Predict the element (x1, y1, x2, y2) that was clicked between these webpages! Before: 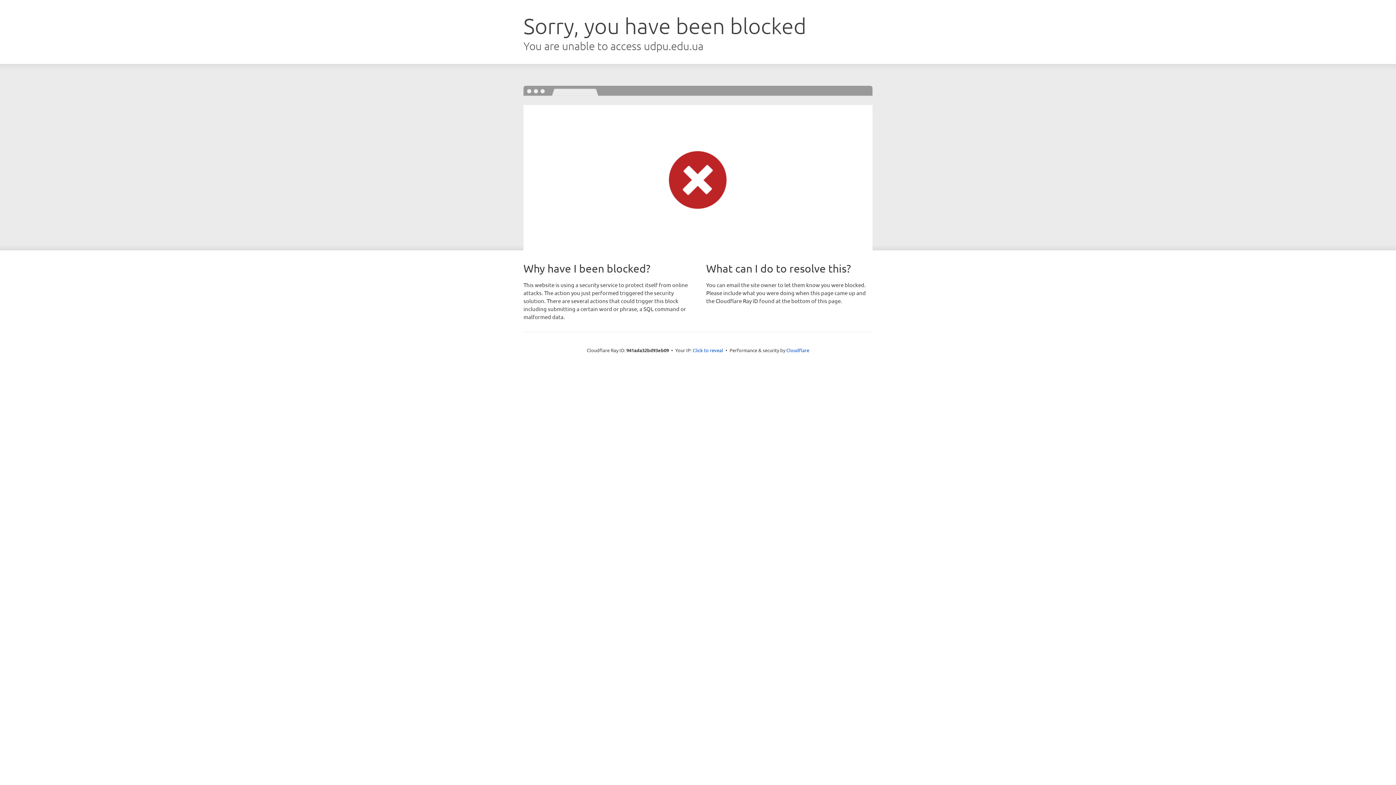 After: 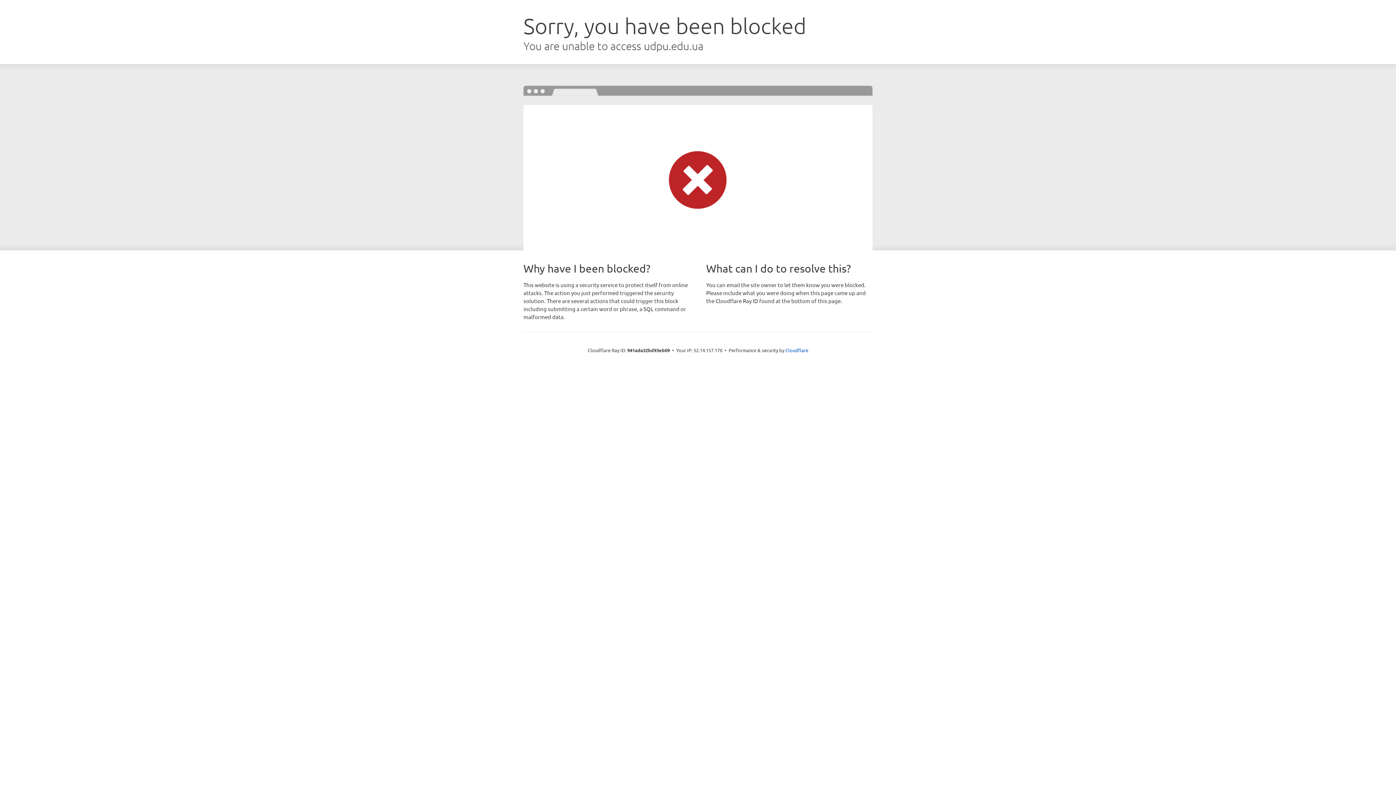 Action: label: Click to reveal bbox: (692, 346, 723, 353)